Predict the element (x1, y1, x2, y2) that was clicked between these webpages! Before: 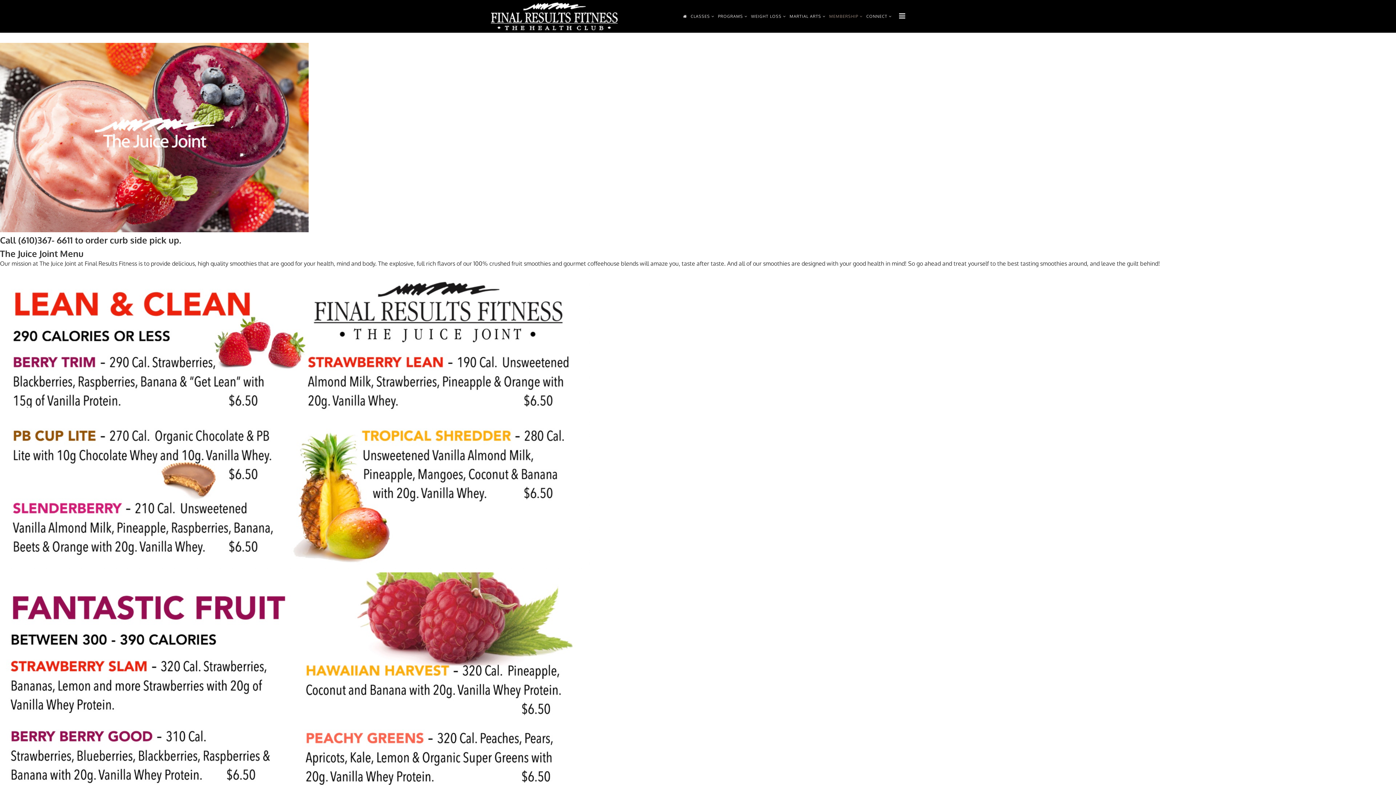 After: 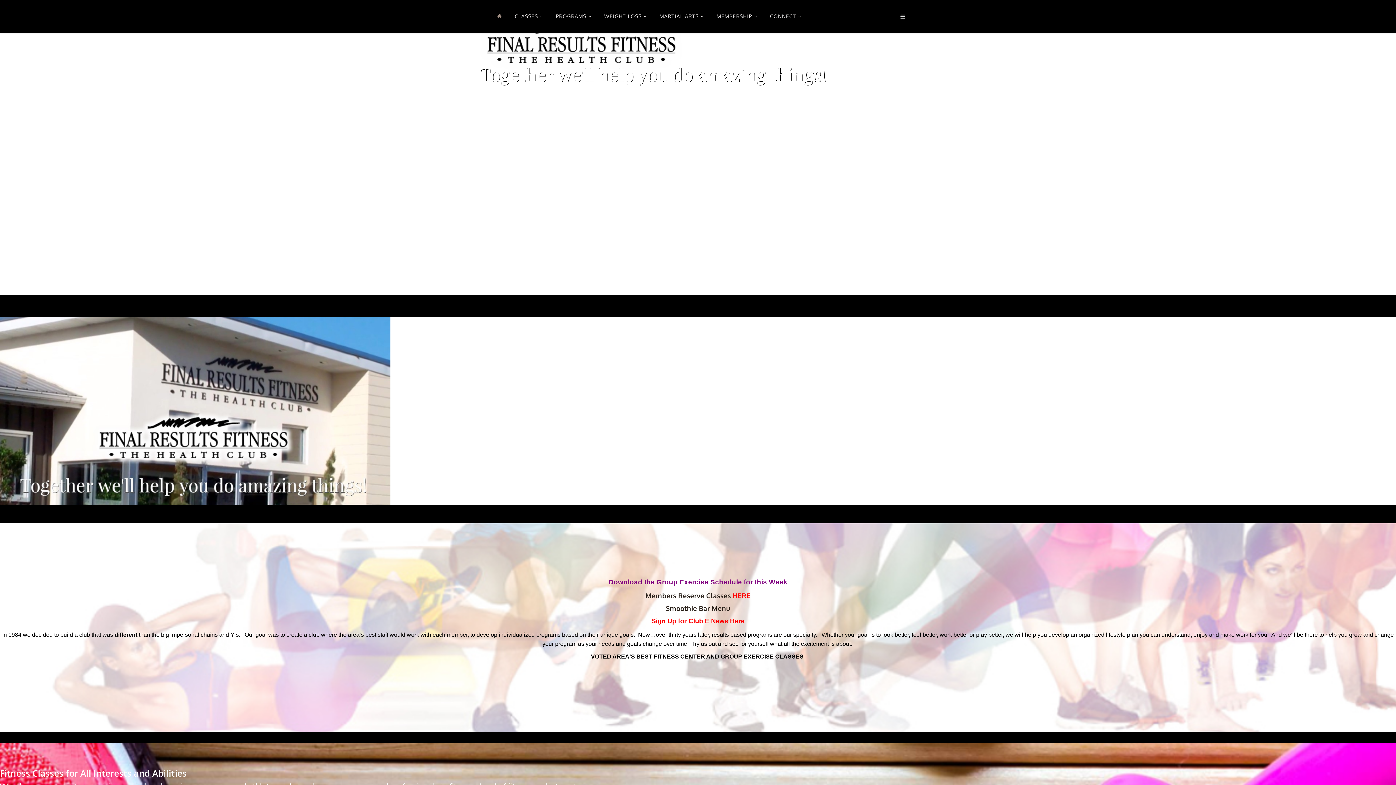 Action: bbox: (681, 0, 689, 32)